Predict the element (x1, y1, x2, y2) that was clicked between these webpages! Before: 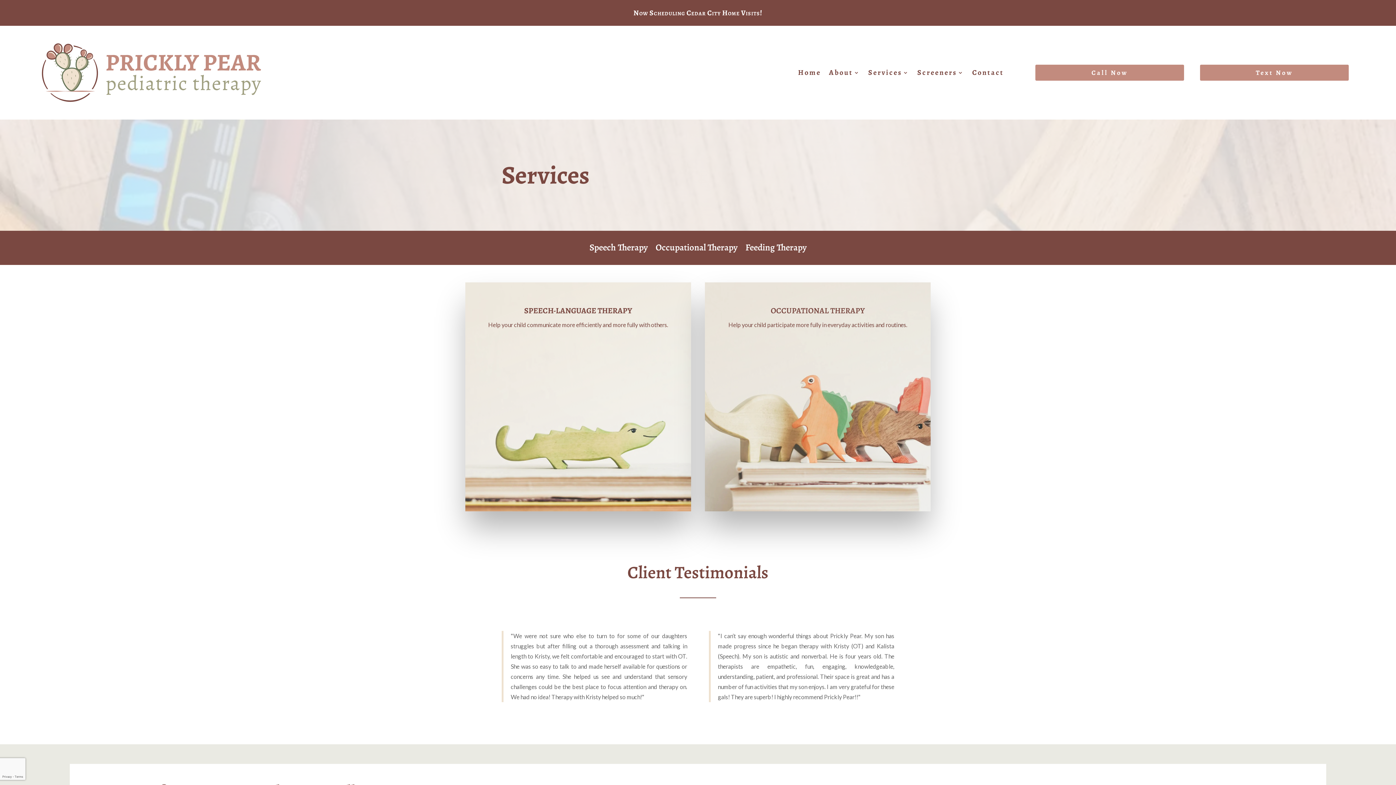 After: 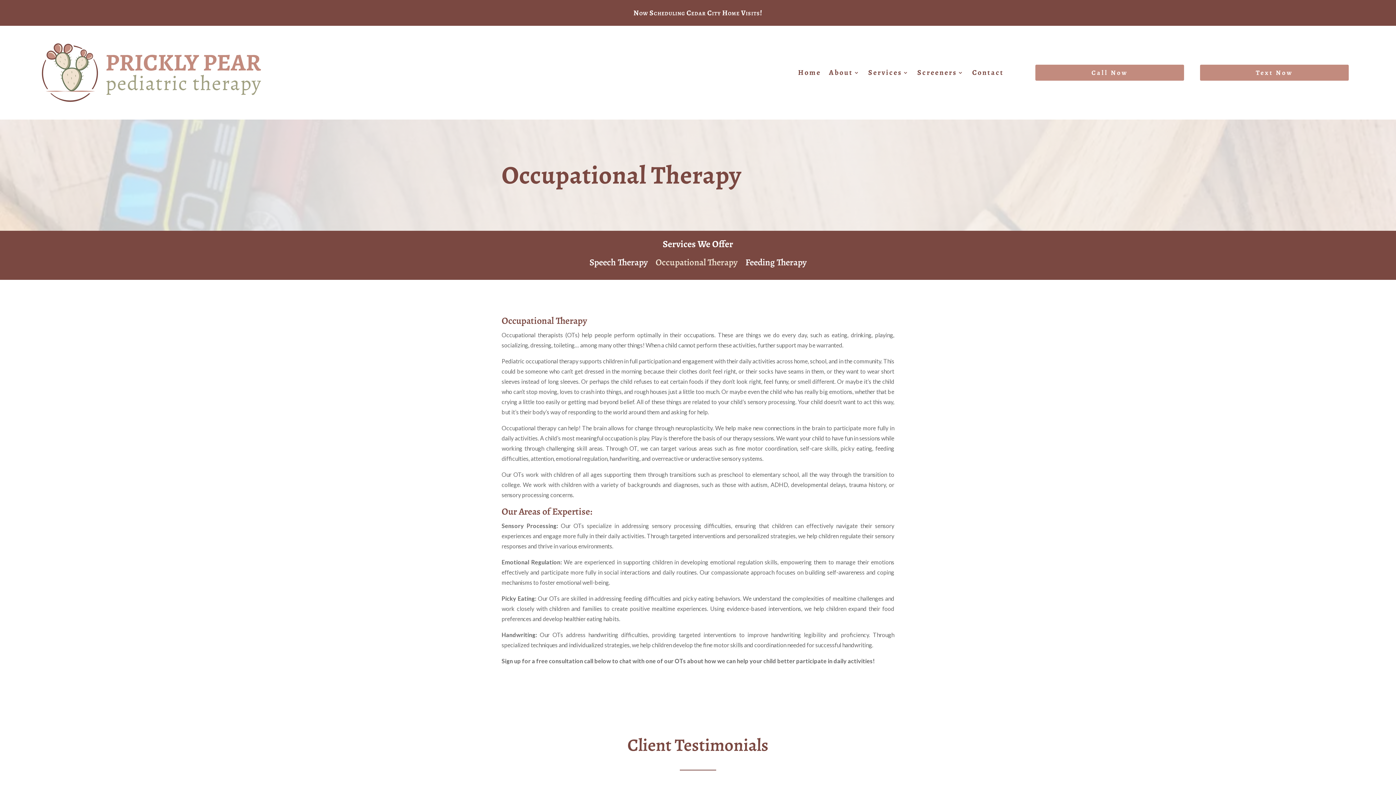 Action: label: Occupational Therapy bbox: (655, 241, 737, 257)